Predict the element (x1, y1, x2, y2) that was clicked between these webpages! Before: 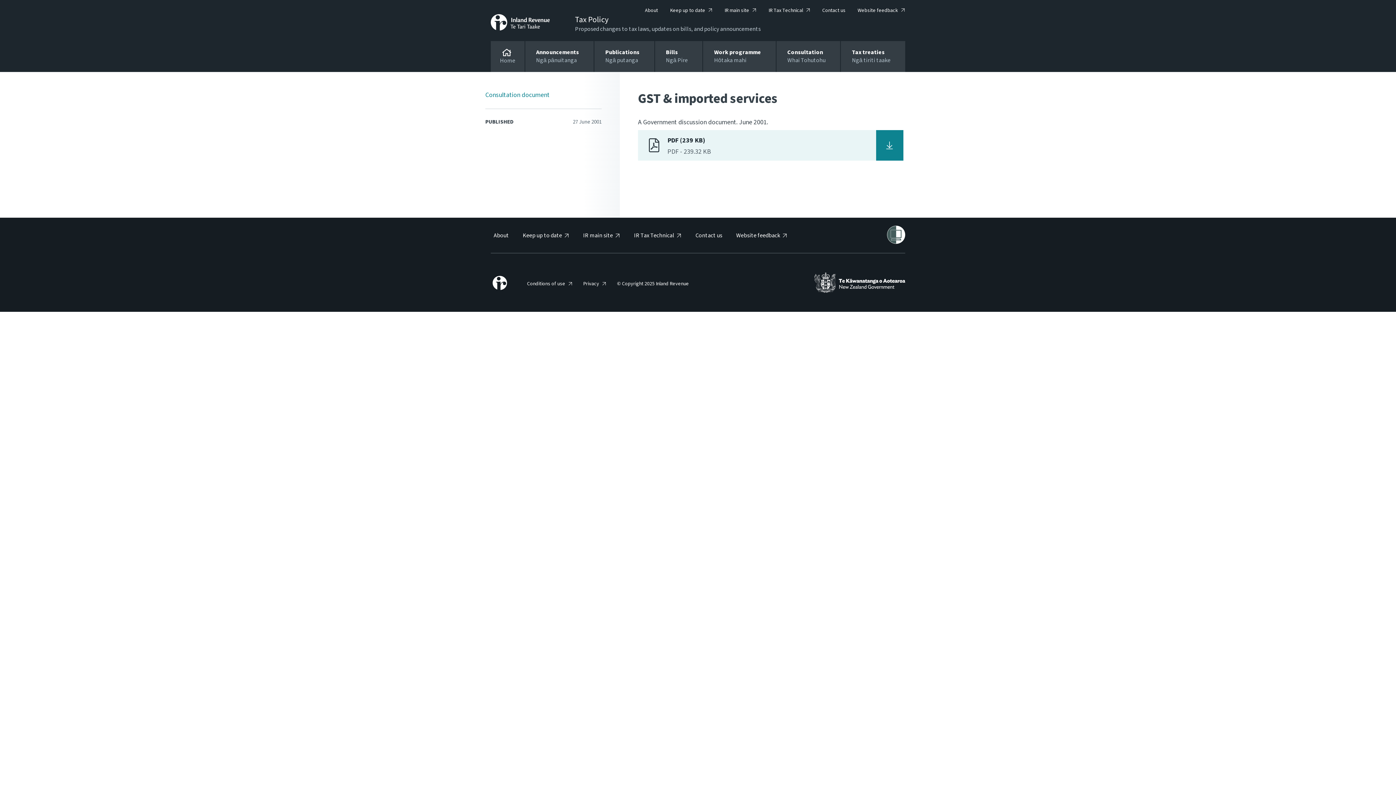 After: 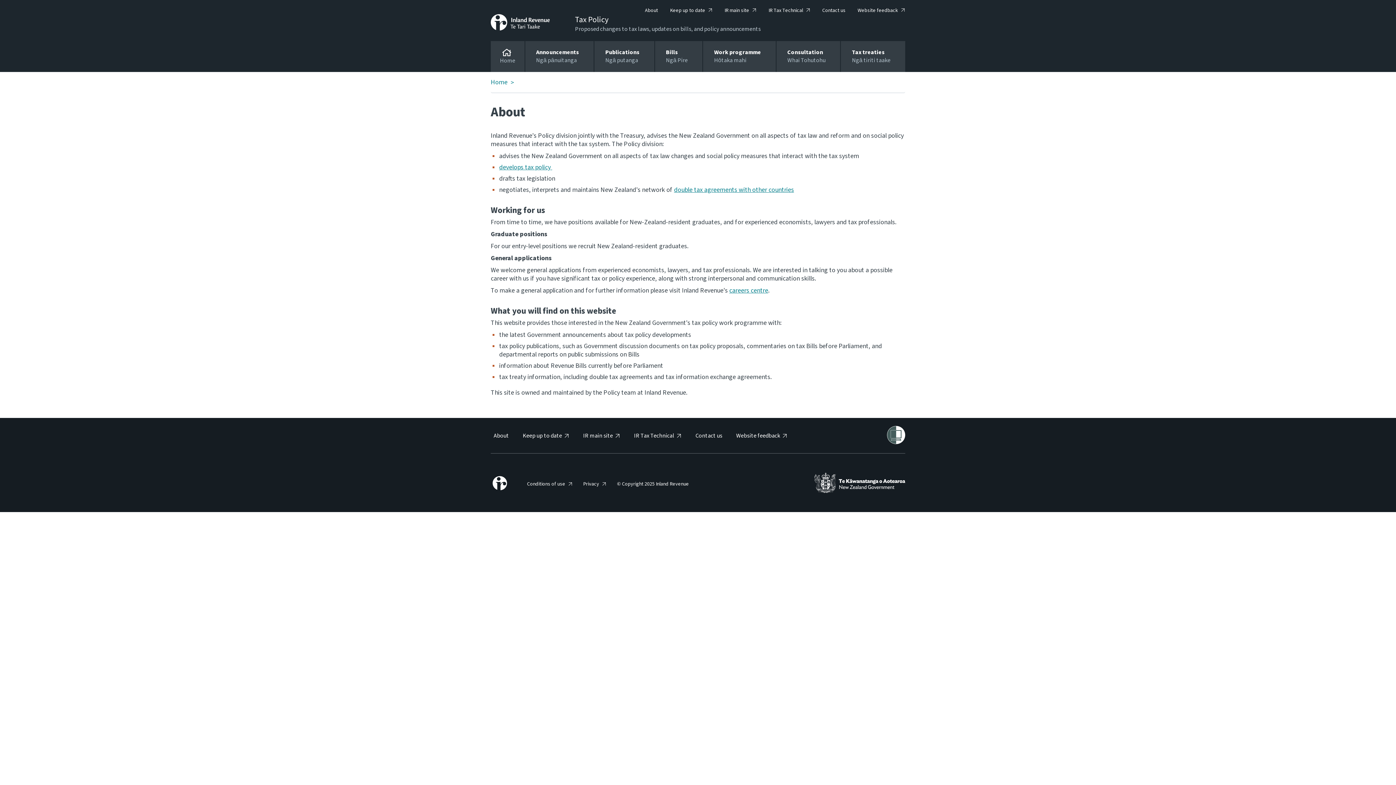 Action: bbox: (493, 232, 509, 239) label: About